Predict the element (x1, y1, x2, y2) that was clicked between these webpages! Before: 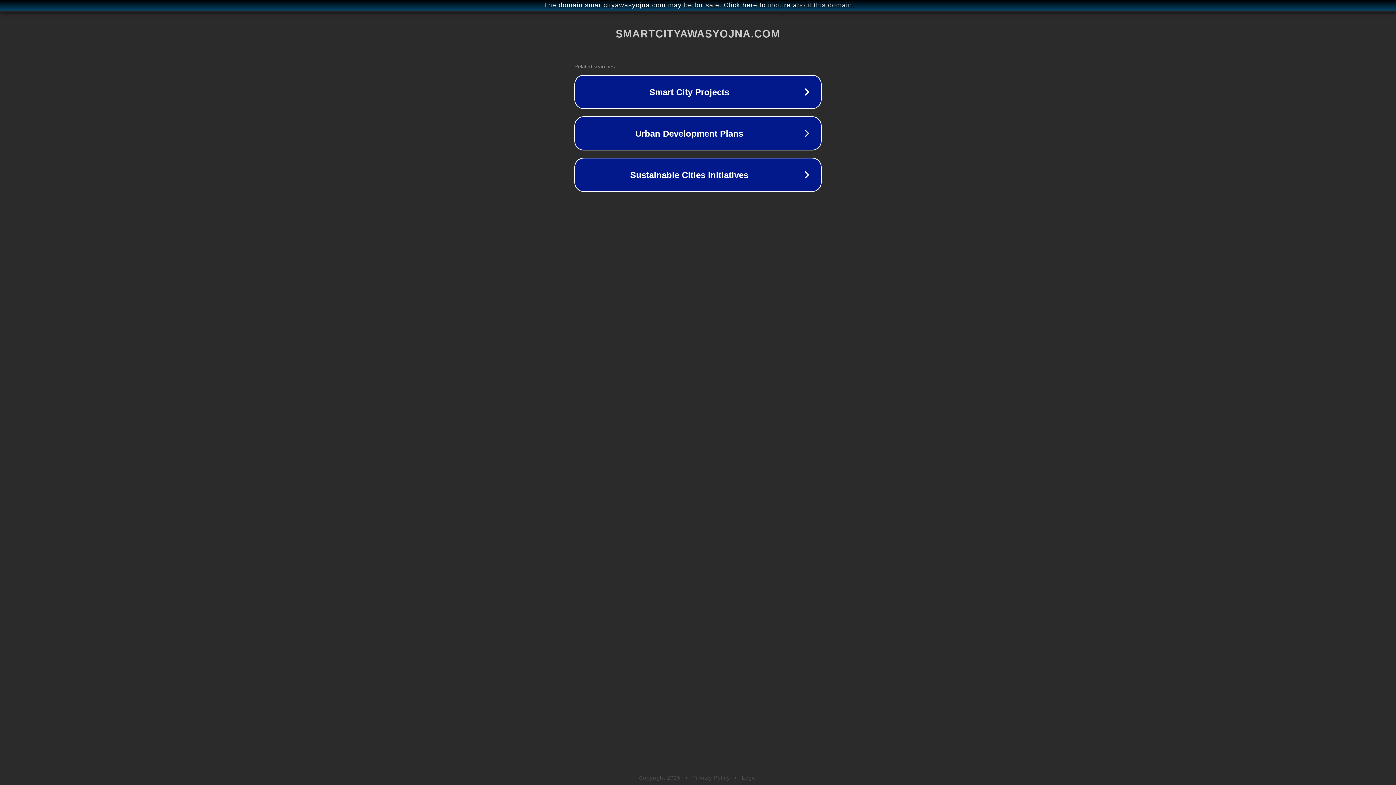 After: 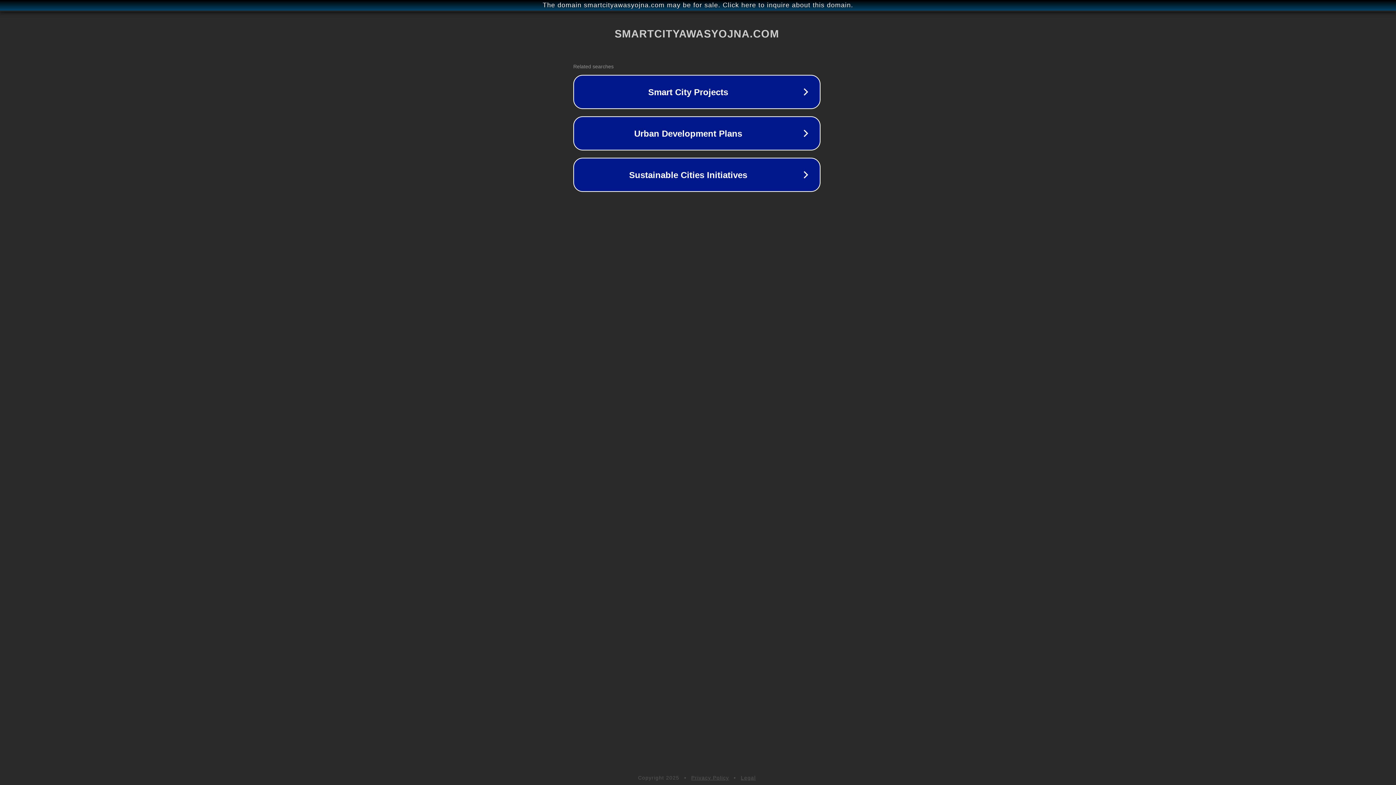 Action: bbox: (1, 1, 1397, 9) label: The domain smartcityawasyojna.com may be for sale. Click here to inquire about this domain.